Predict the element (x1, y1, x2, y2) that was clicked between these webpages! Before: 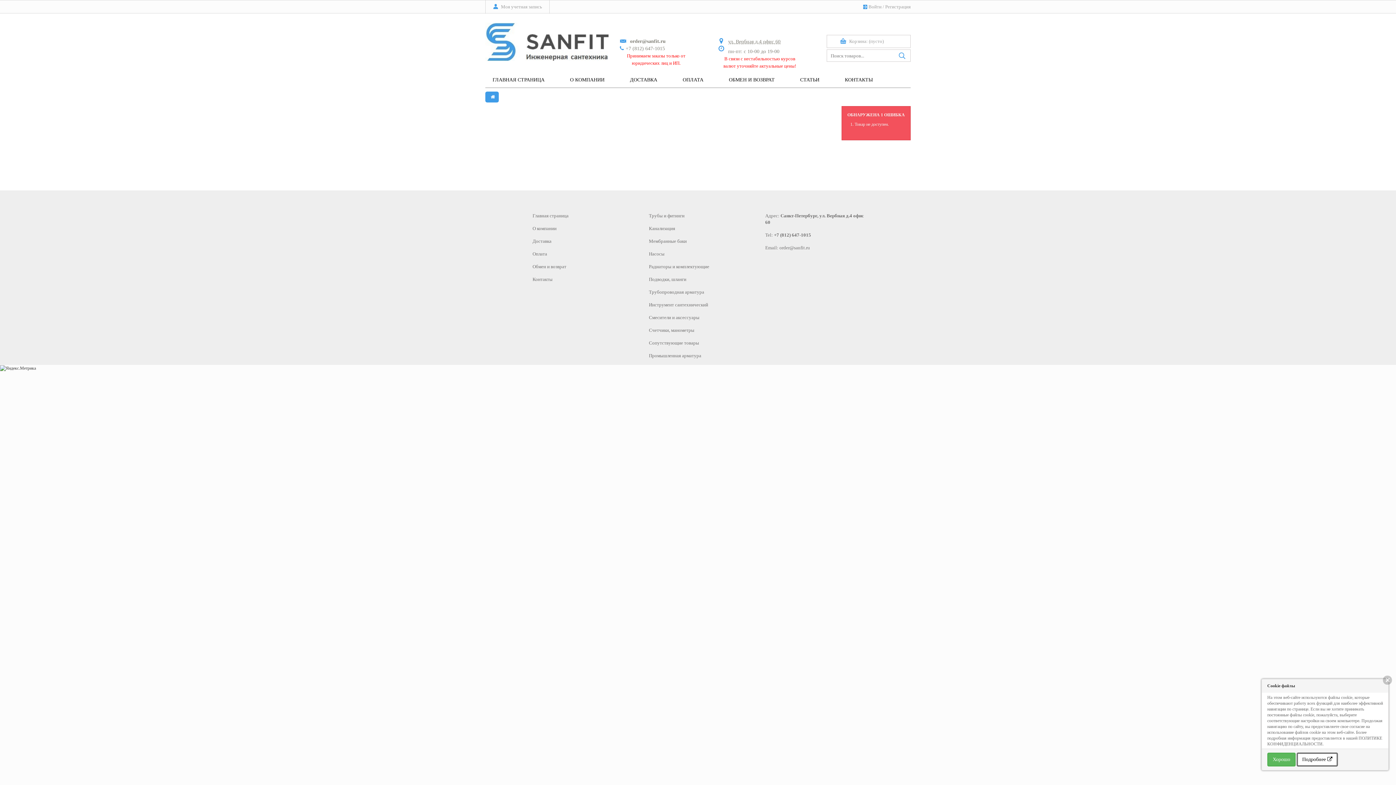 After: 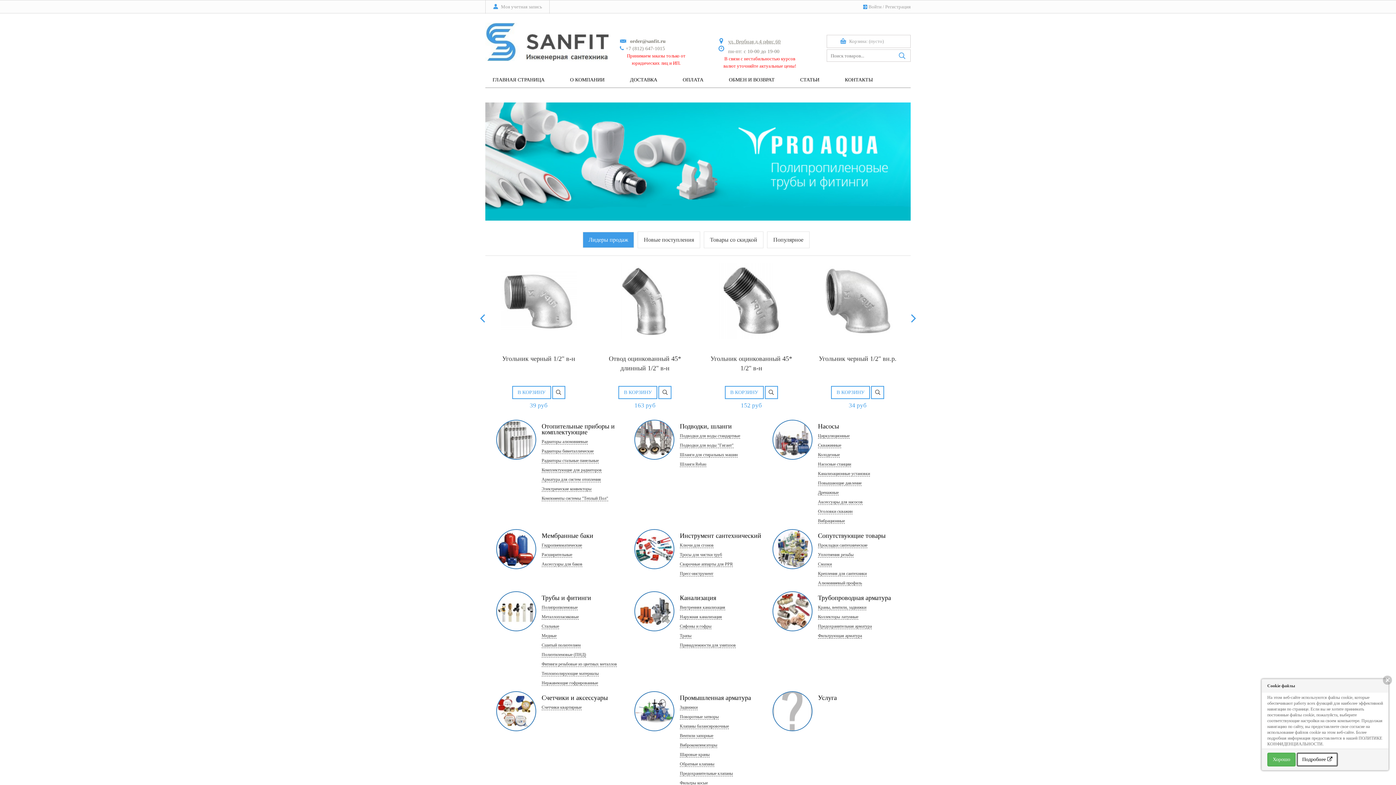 Action: label: Главная страница bbox: (532, 213, 568, 218)